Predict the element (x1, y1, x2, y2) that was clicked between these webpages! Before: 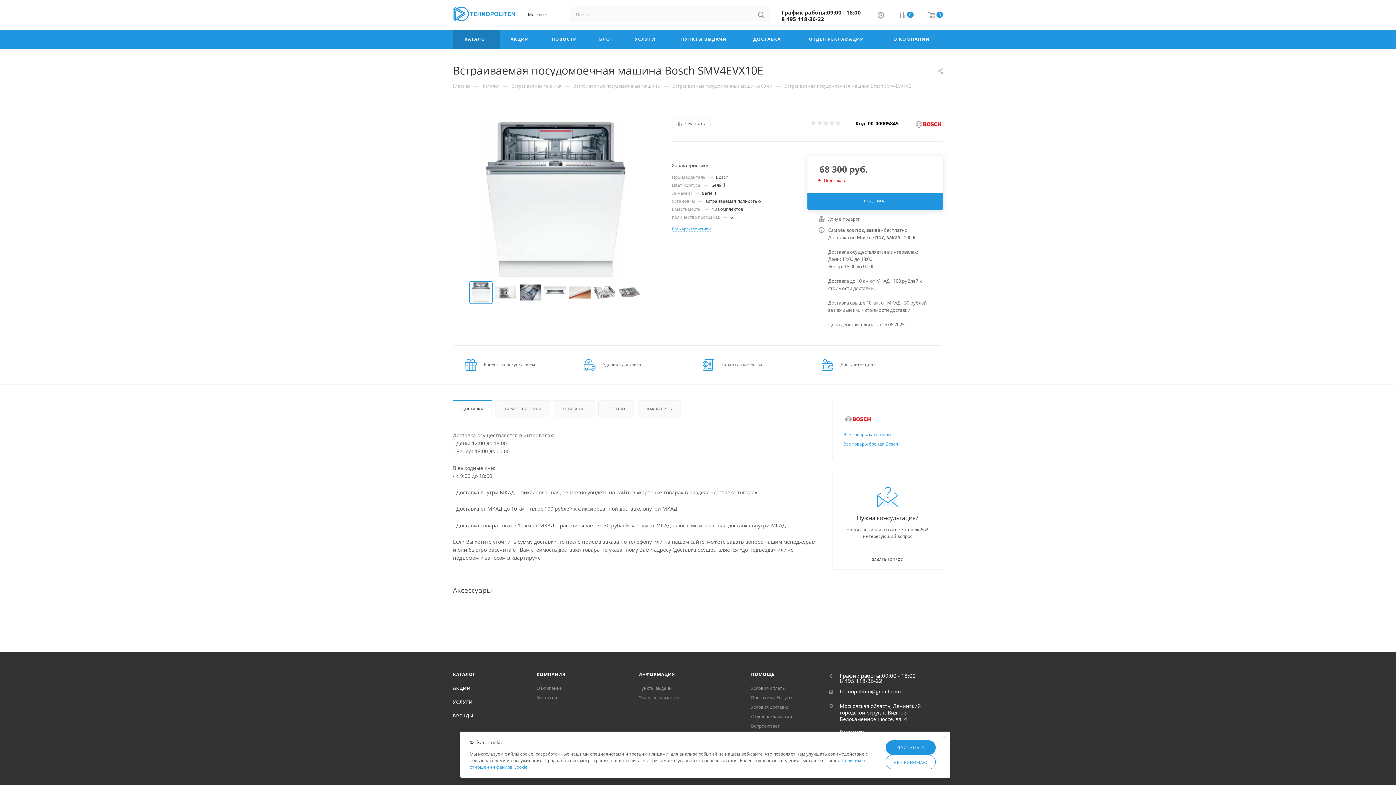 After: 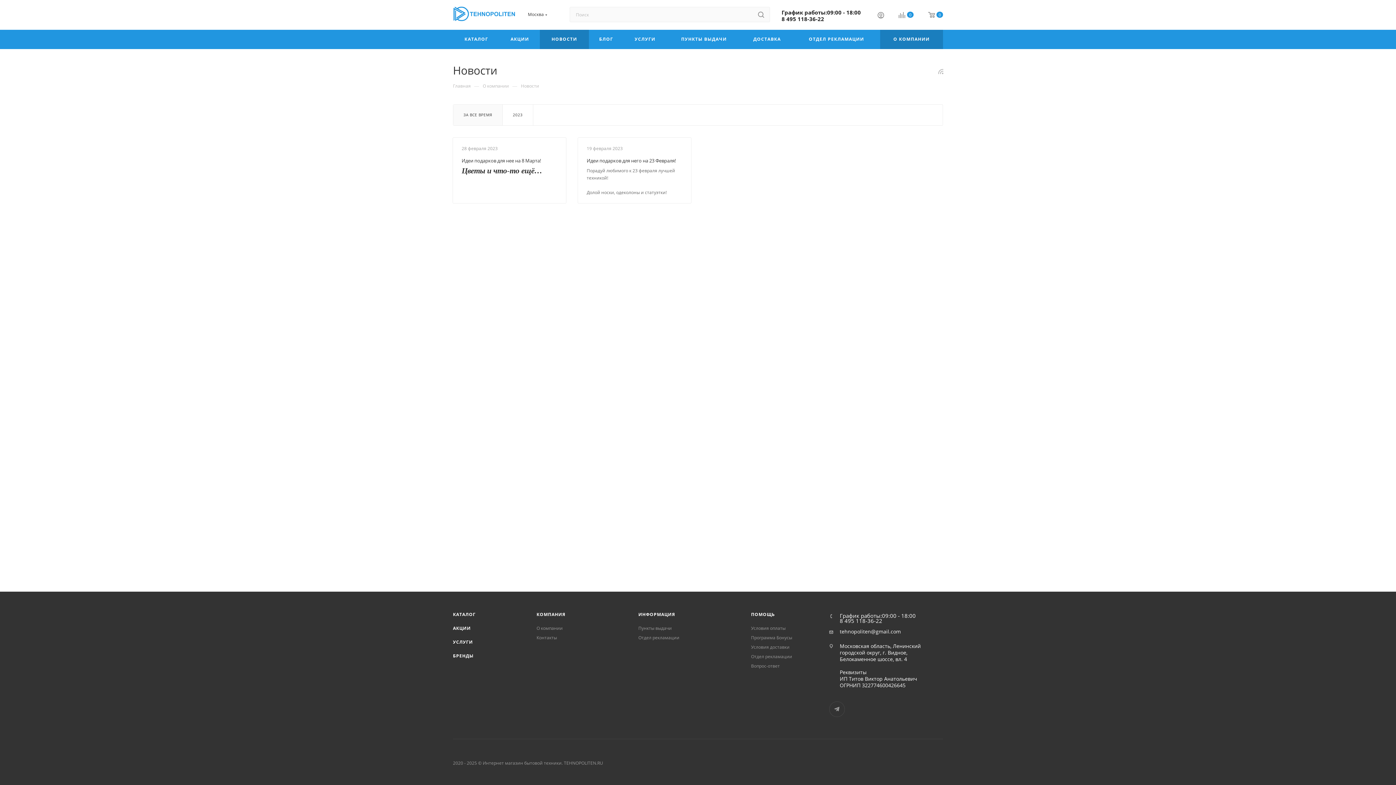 Action: label: НОВОСТИ bbox: (540, 29, 589, 49)